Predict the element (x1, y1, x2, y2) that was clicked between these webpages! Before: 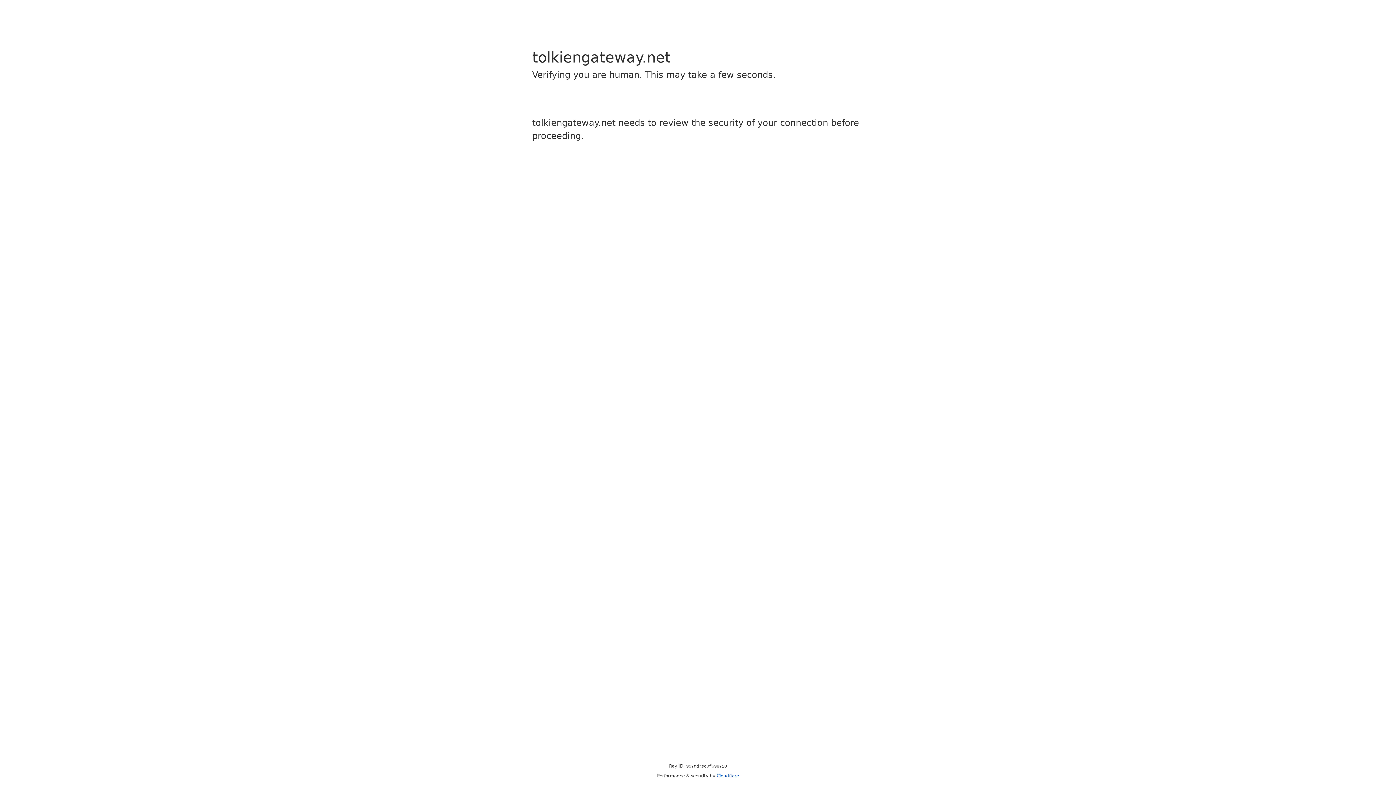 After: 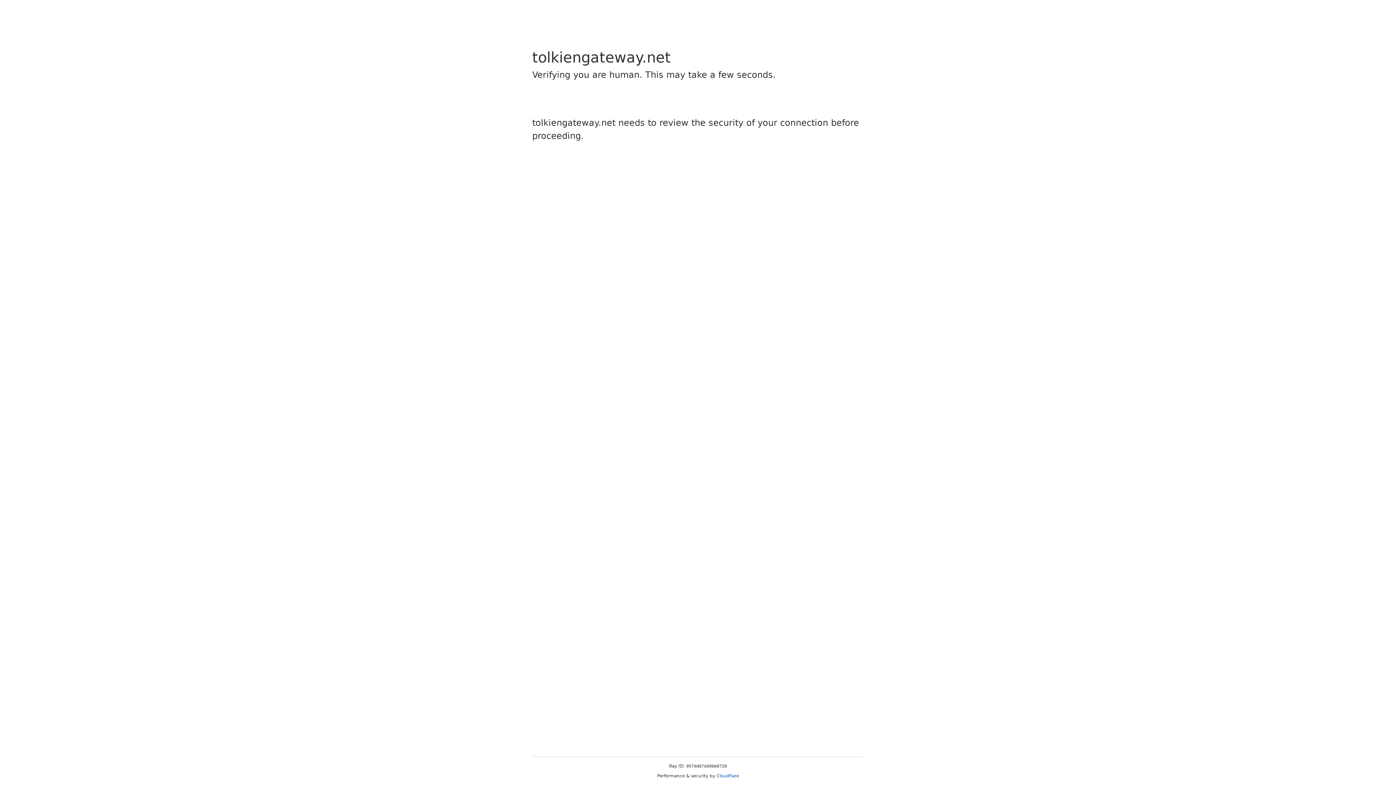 Action: bbox: (716, 773, 739, 778) label: Cloudflare